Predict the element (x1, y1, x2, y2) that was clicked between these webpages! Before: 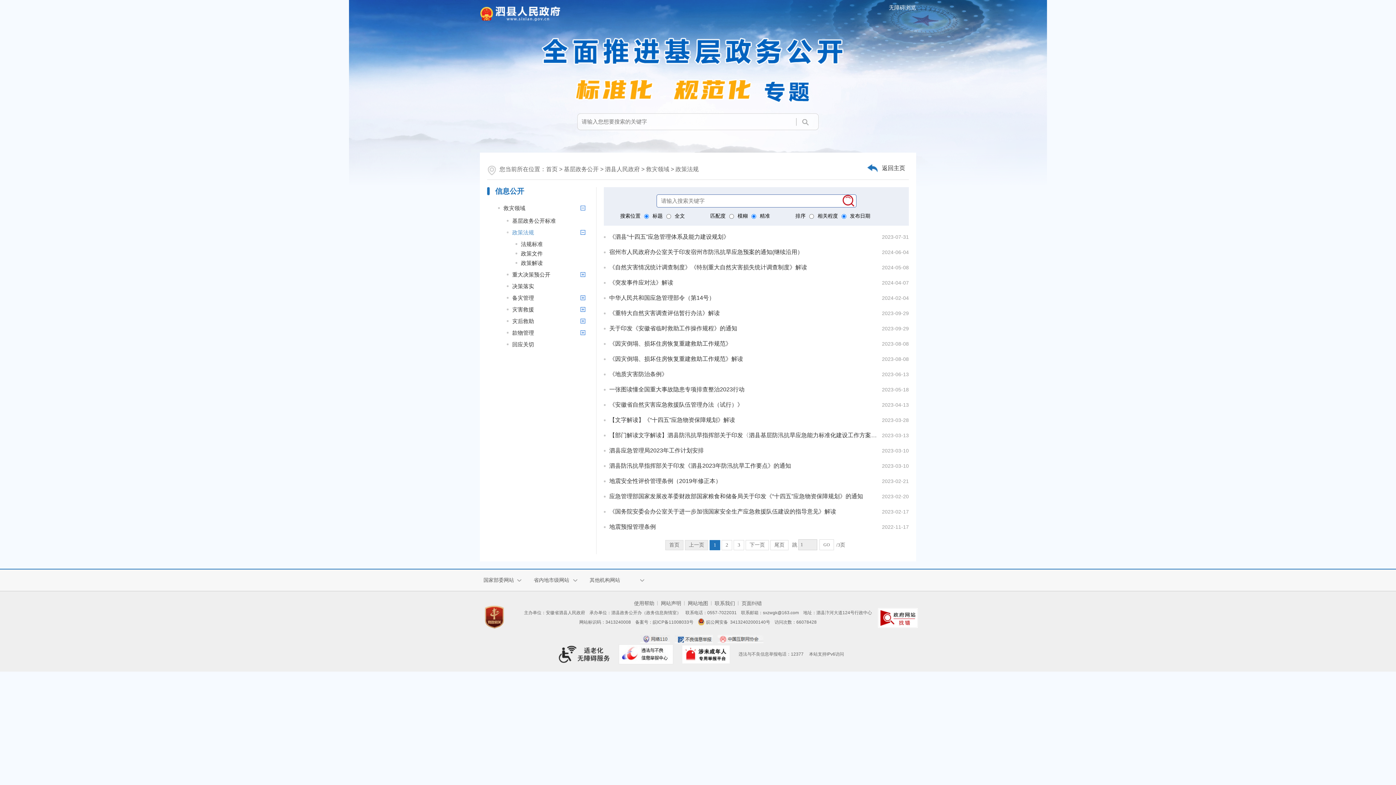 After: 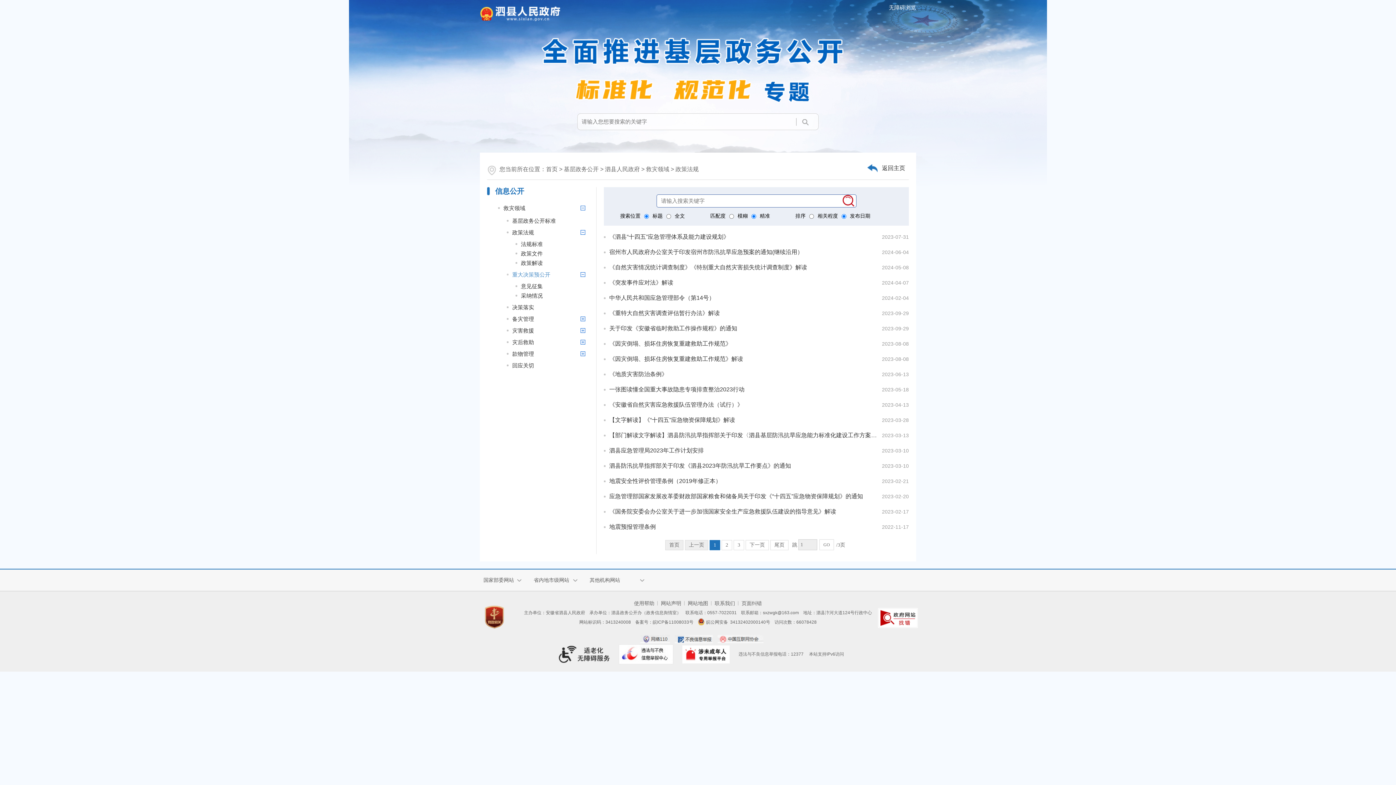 Action: label: 重大决策预公开 bbox: (506, 269, 589, 280)